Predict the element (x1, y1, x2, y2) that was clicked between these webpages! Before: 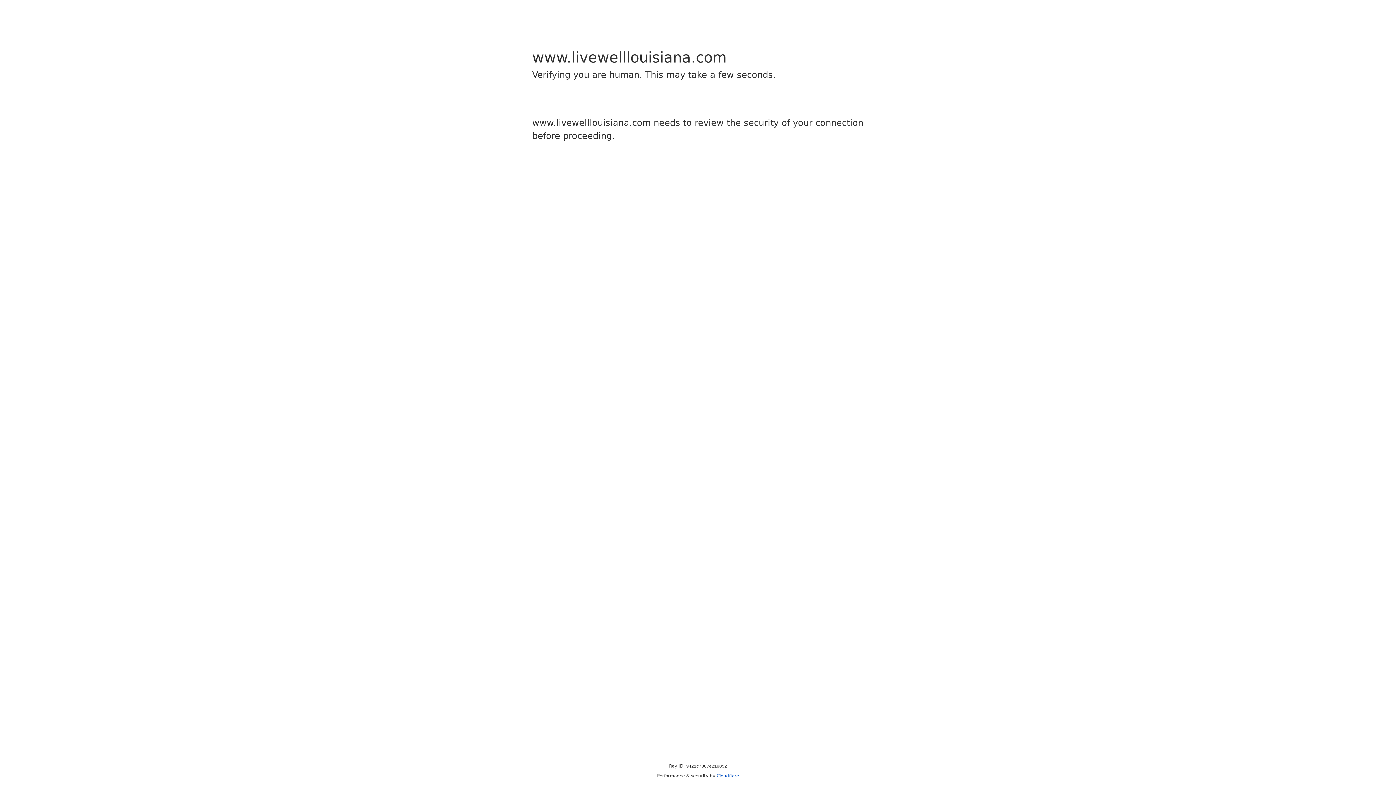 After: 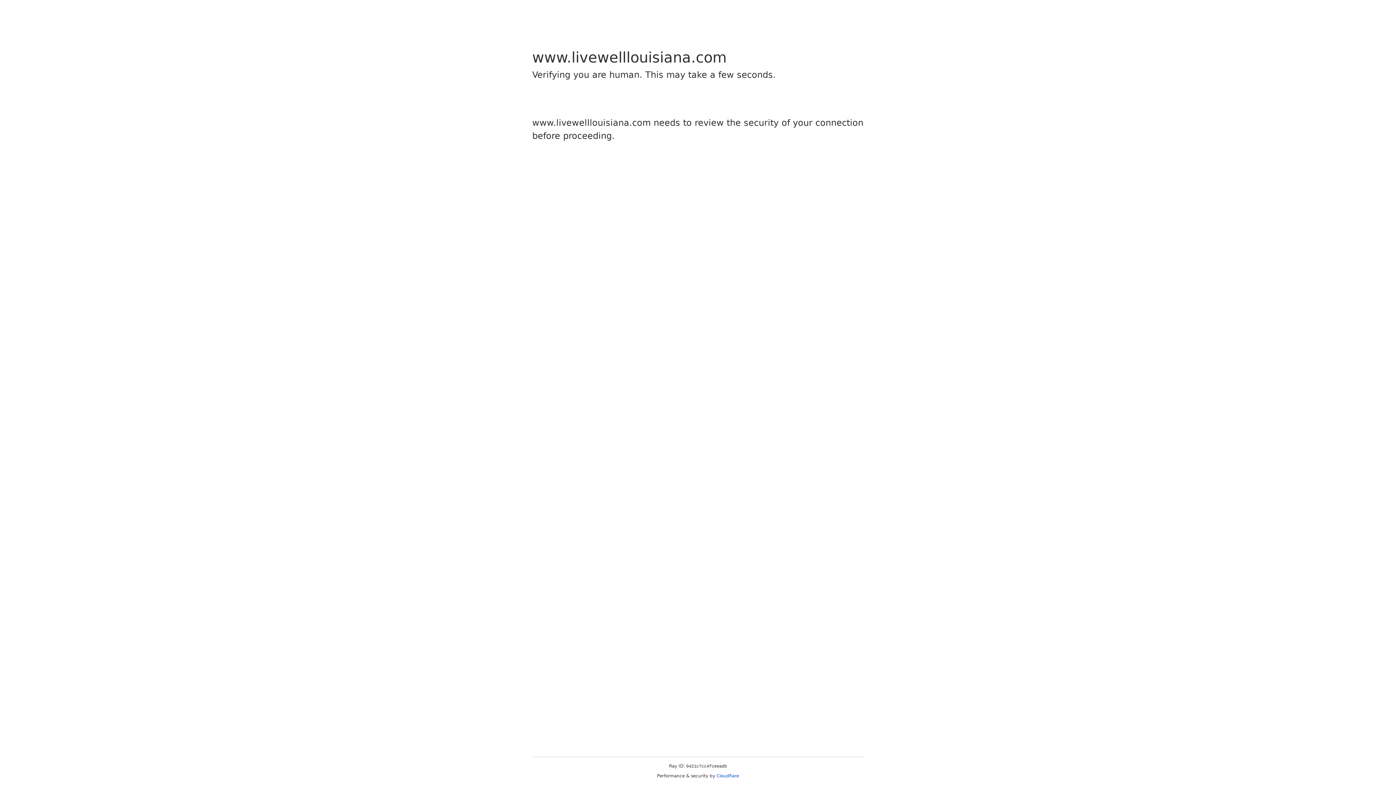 Action: label: Cloudflare bbox: (716, 773, 739, 778)